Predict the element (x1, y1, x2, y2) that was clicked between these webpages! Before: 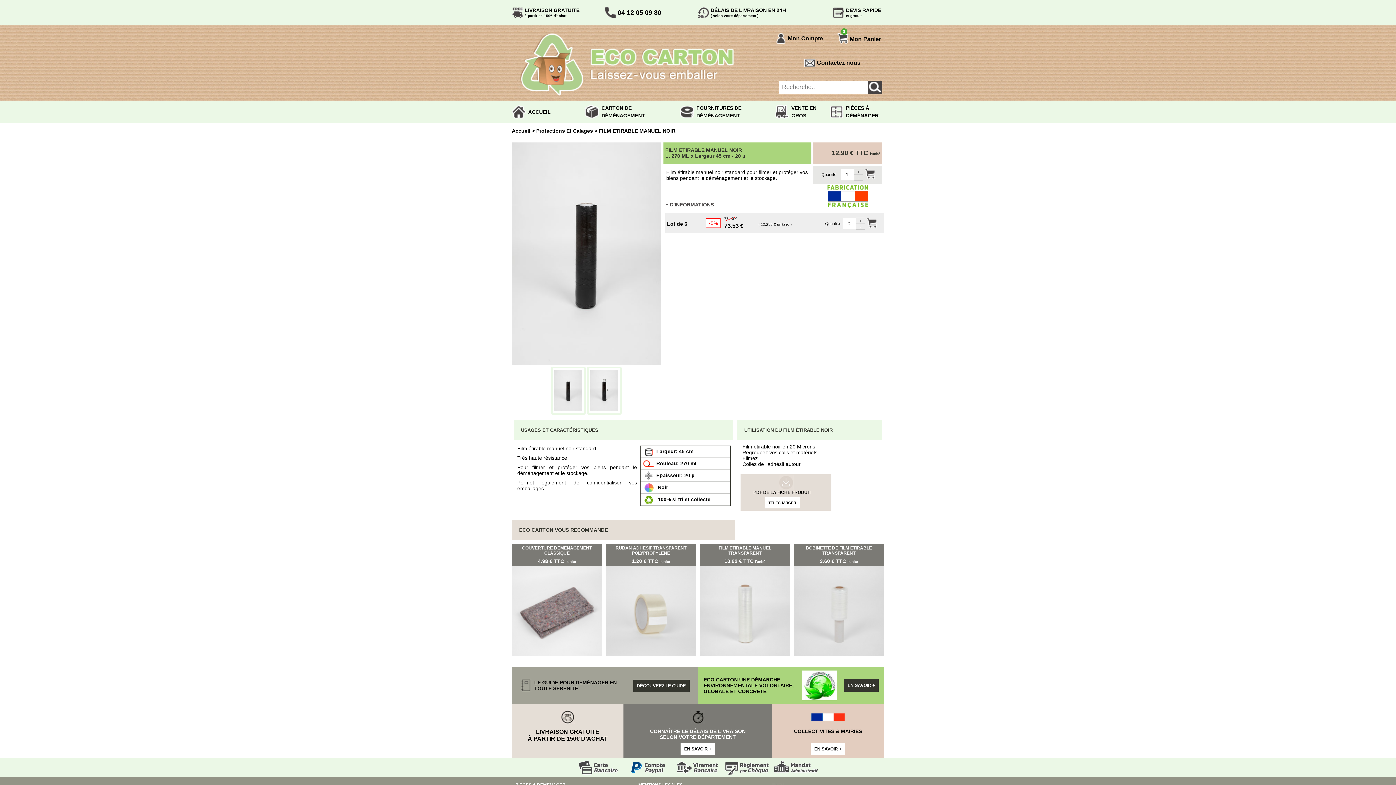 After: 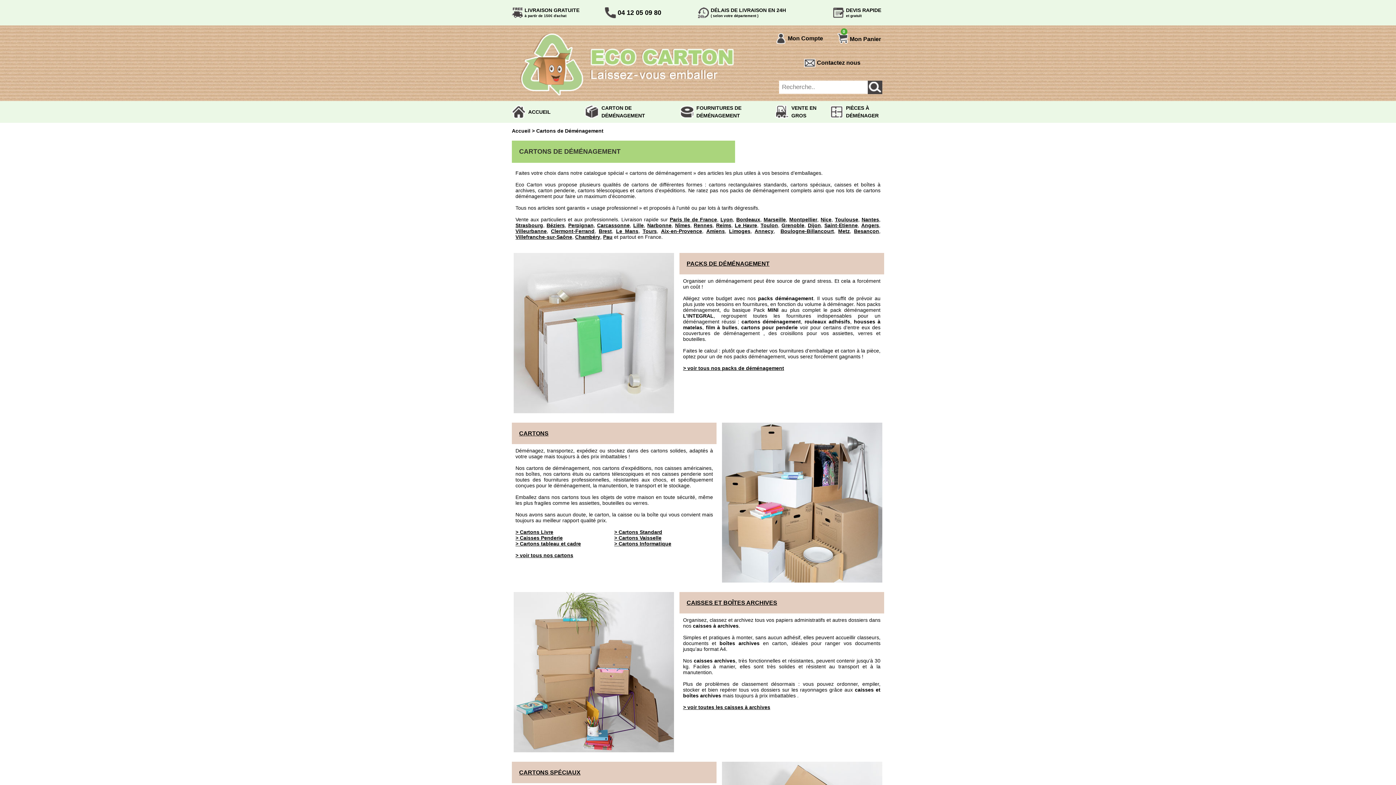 Action: label: CARTON DE DÉMÉNAGEMENT bbox: (597, 101, 678, 122)